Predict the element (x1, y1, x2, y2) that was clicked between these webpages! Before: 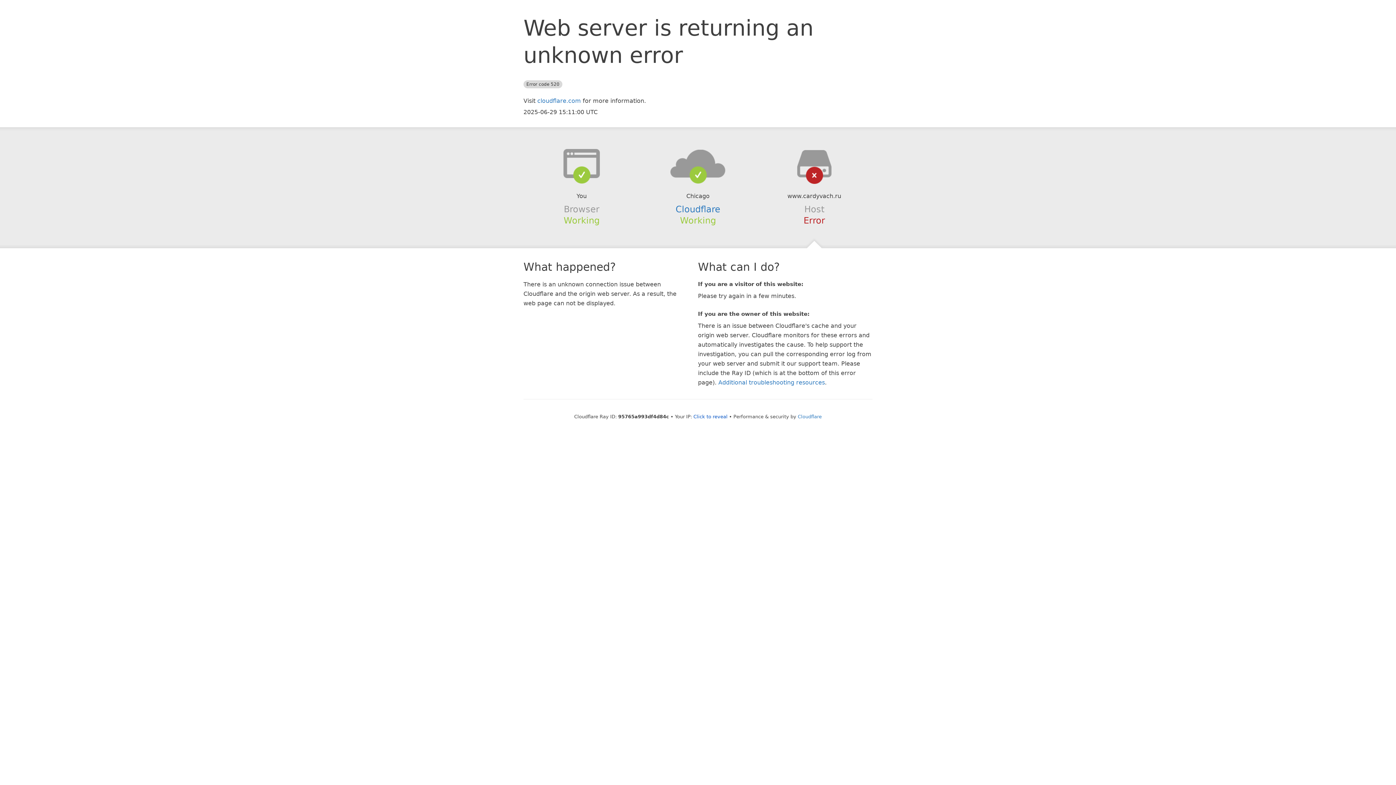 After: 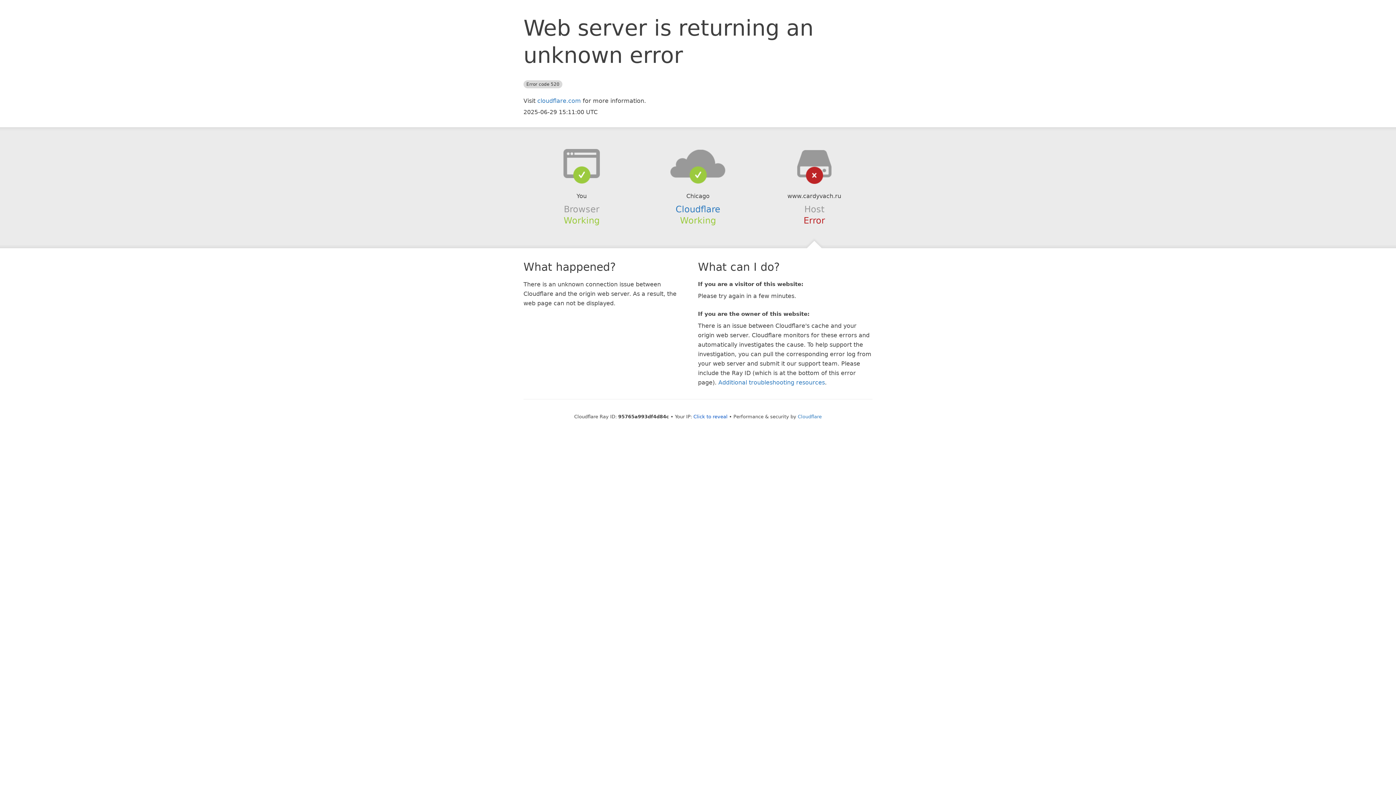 Action: bbox: (639, 148, 756, 178)